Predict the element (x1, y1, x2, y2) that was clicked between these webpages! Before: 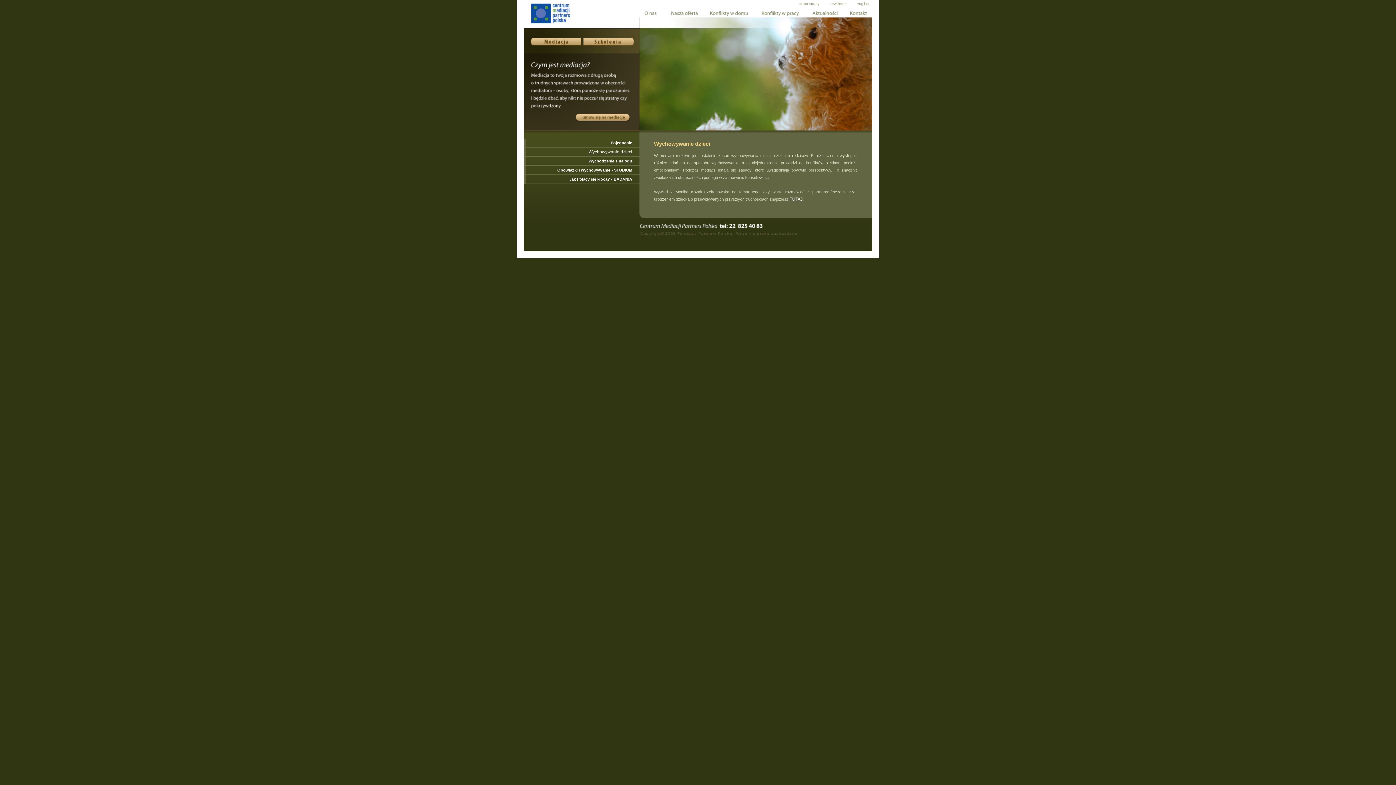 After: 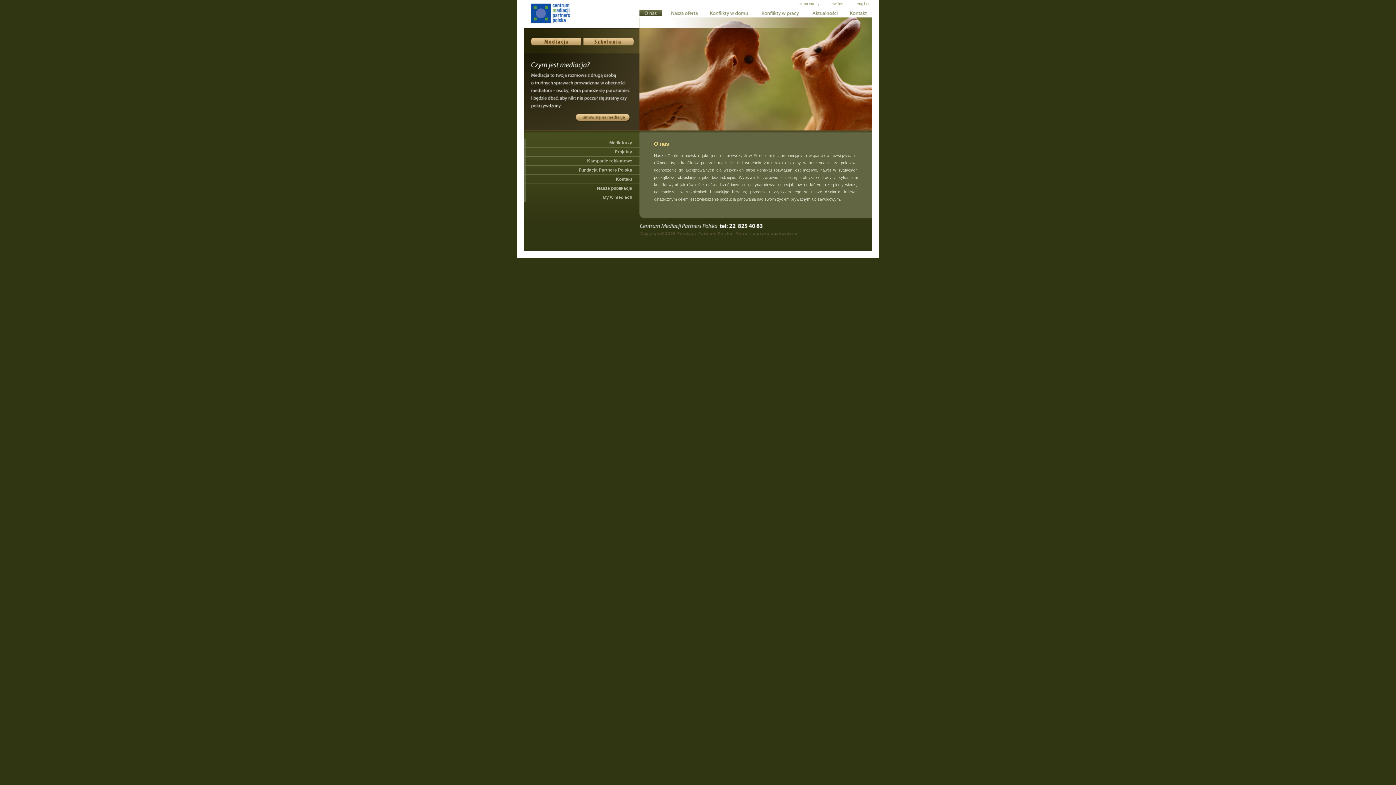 Action: bbox: (639, 12, 661, 17)